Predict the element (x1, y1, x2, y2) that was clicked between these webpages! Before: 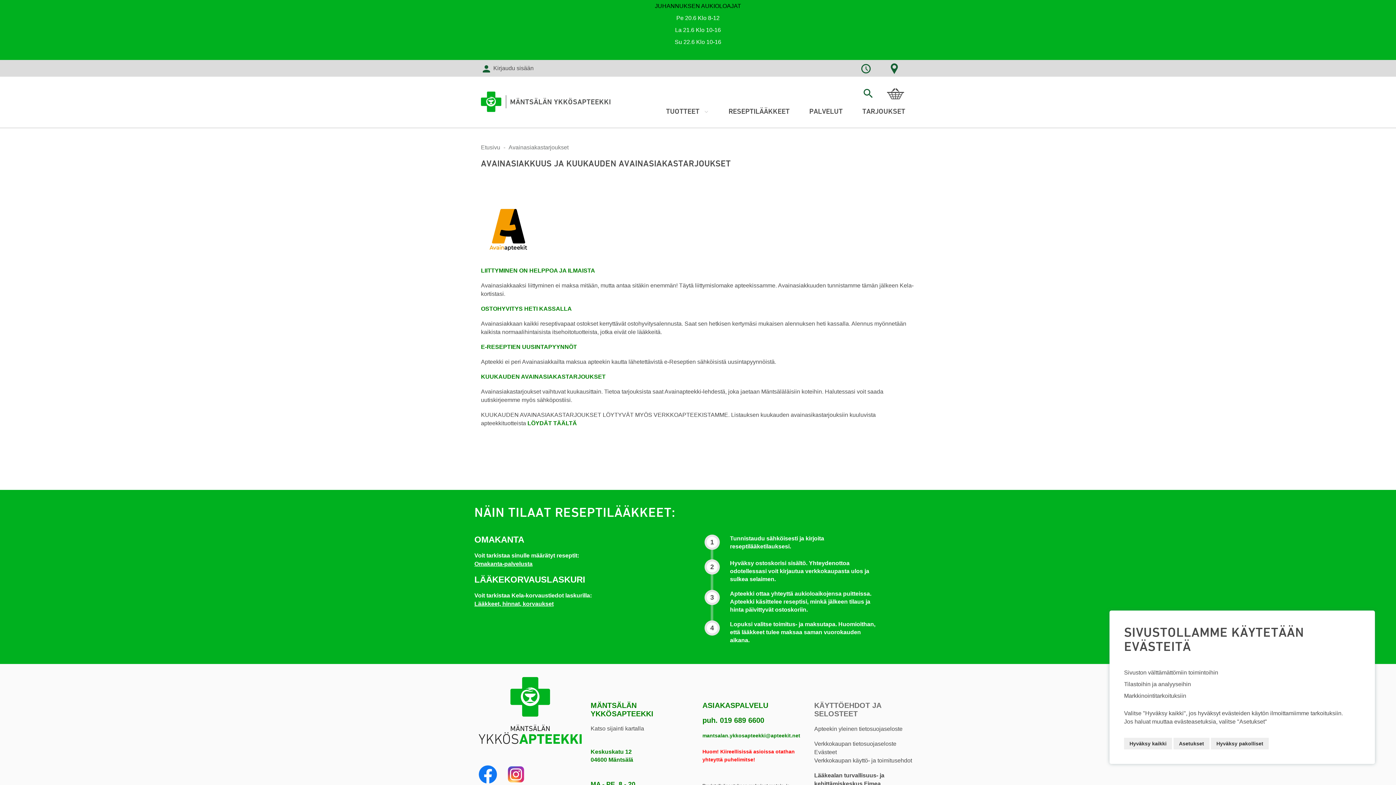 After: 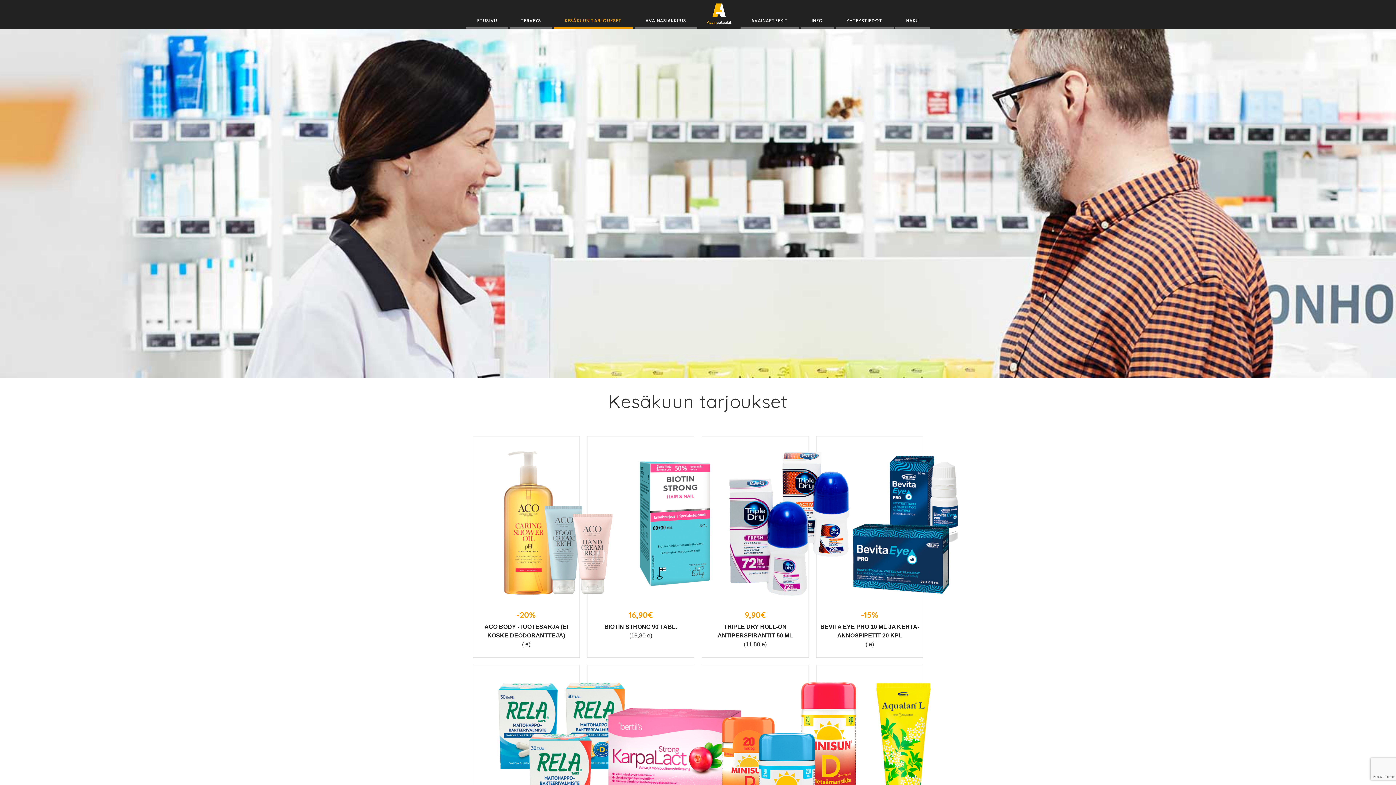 Action: bbox: (527, 420, 577, 426) label: LÖYDÄT TÄÄLTÄ